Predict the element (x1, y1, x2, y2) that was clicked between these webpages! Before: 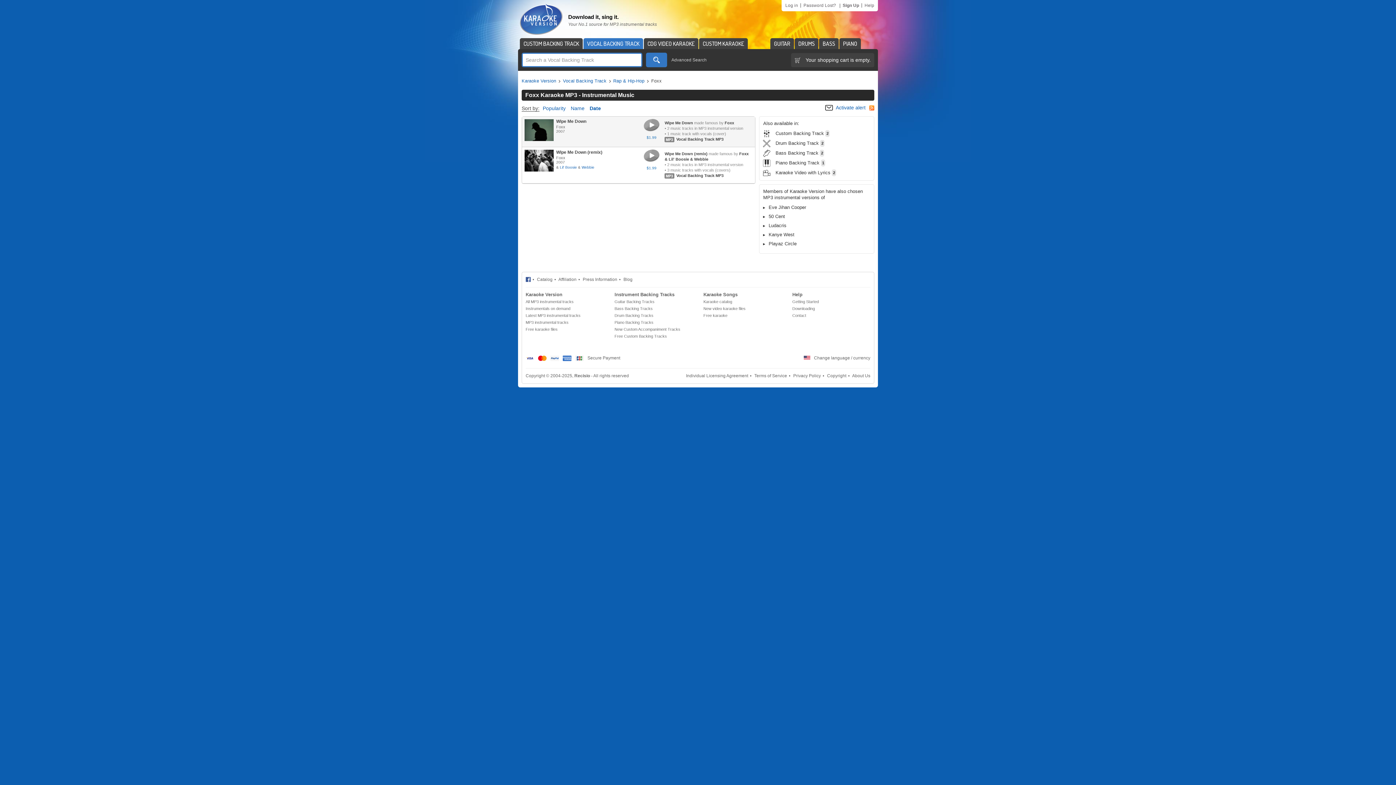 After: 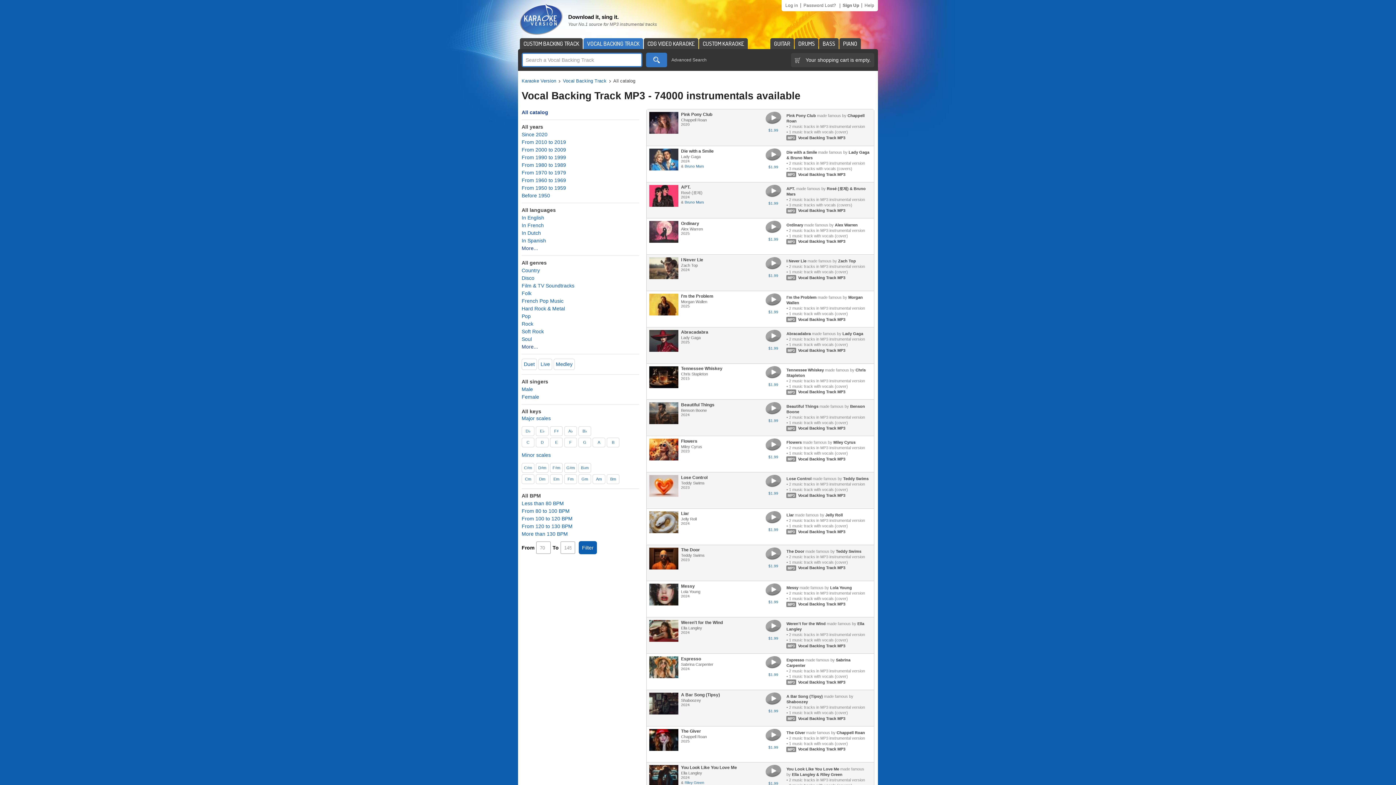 Action: label: All MP3 instrumental tracks bbox: (525, 298, 603, 305)